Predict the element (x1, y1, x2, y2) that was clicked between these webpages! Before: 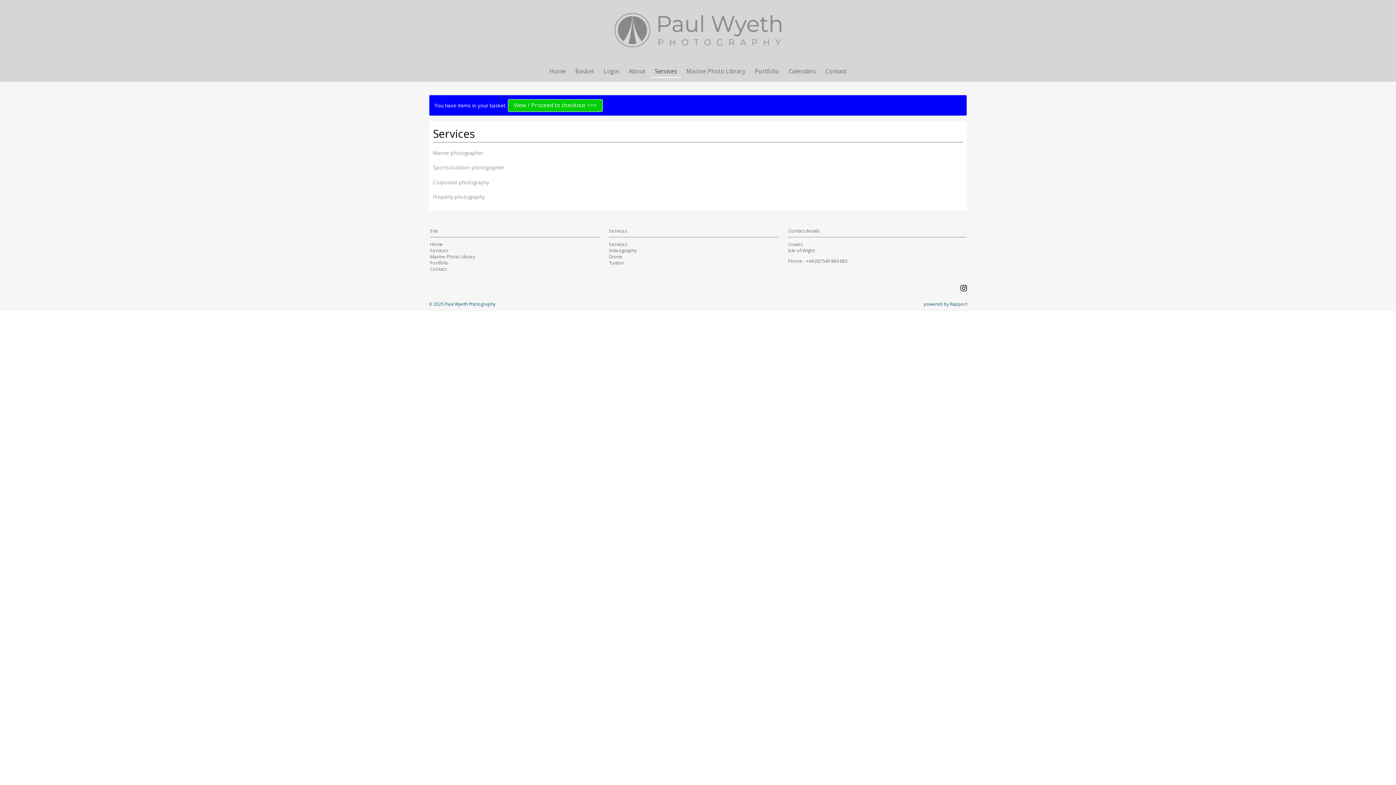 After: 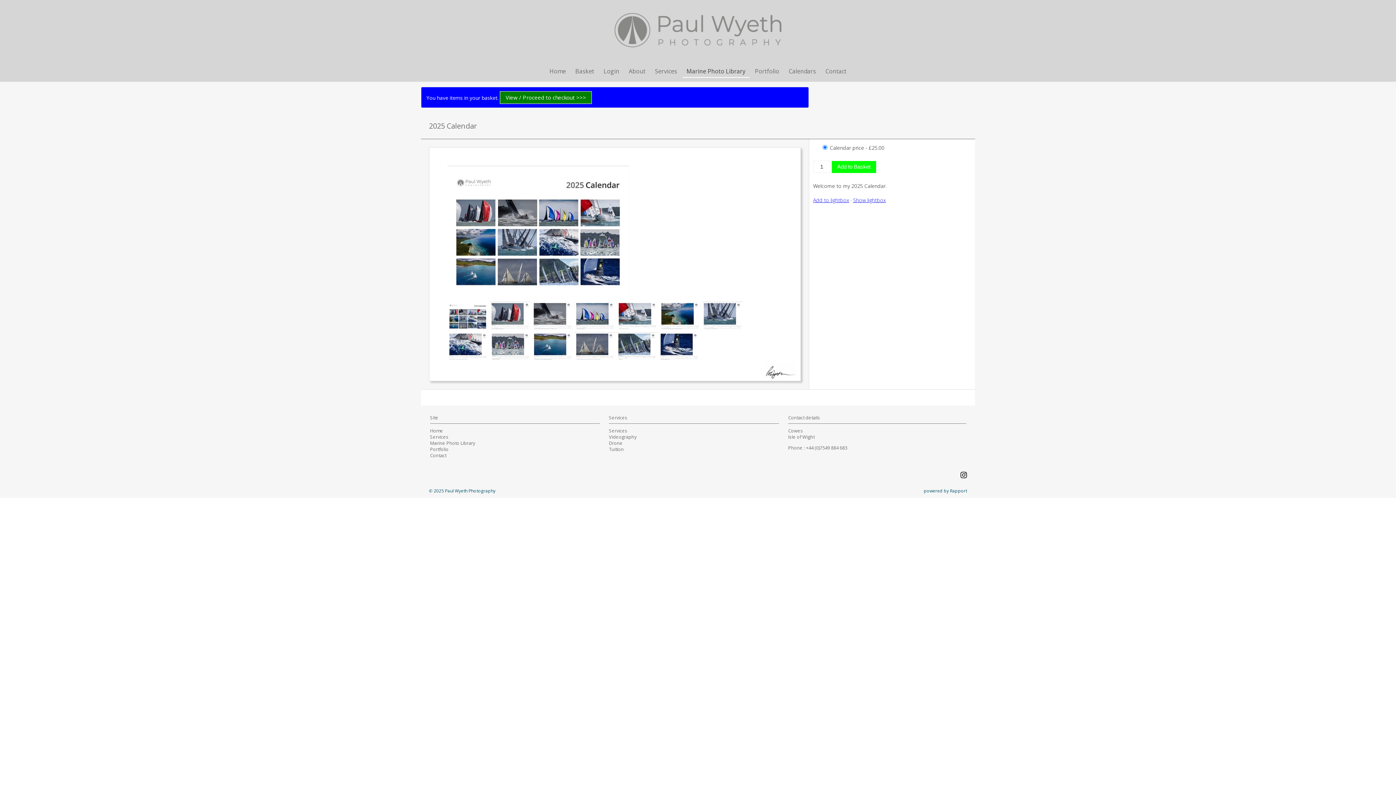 Action: bbox: (784, 65, 820, 77) label: Calendars